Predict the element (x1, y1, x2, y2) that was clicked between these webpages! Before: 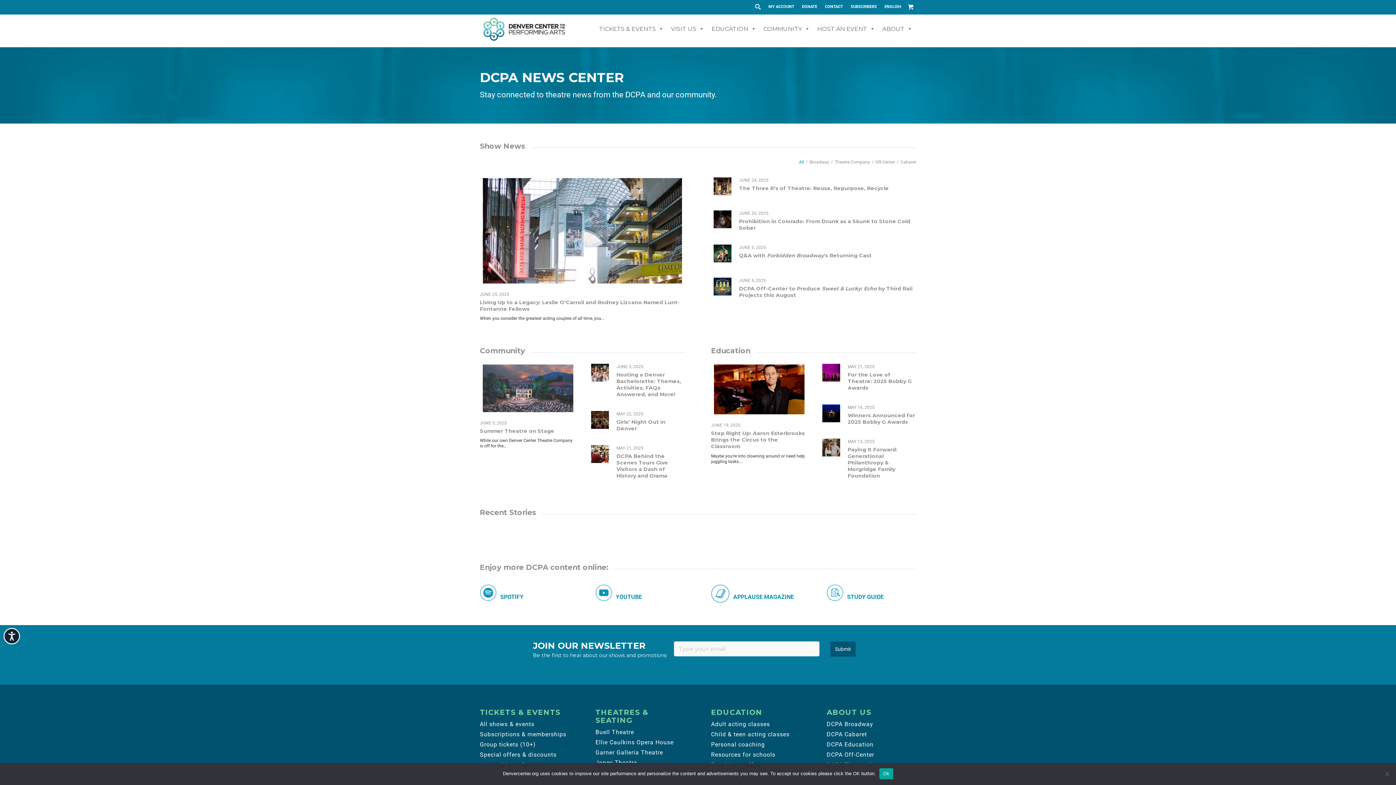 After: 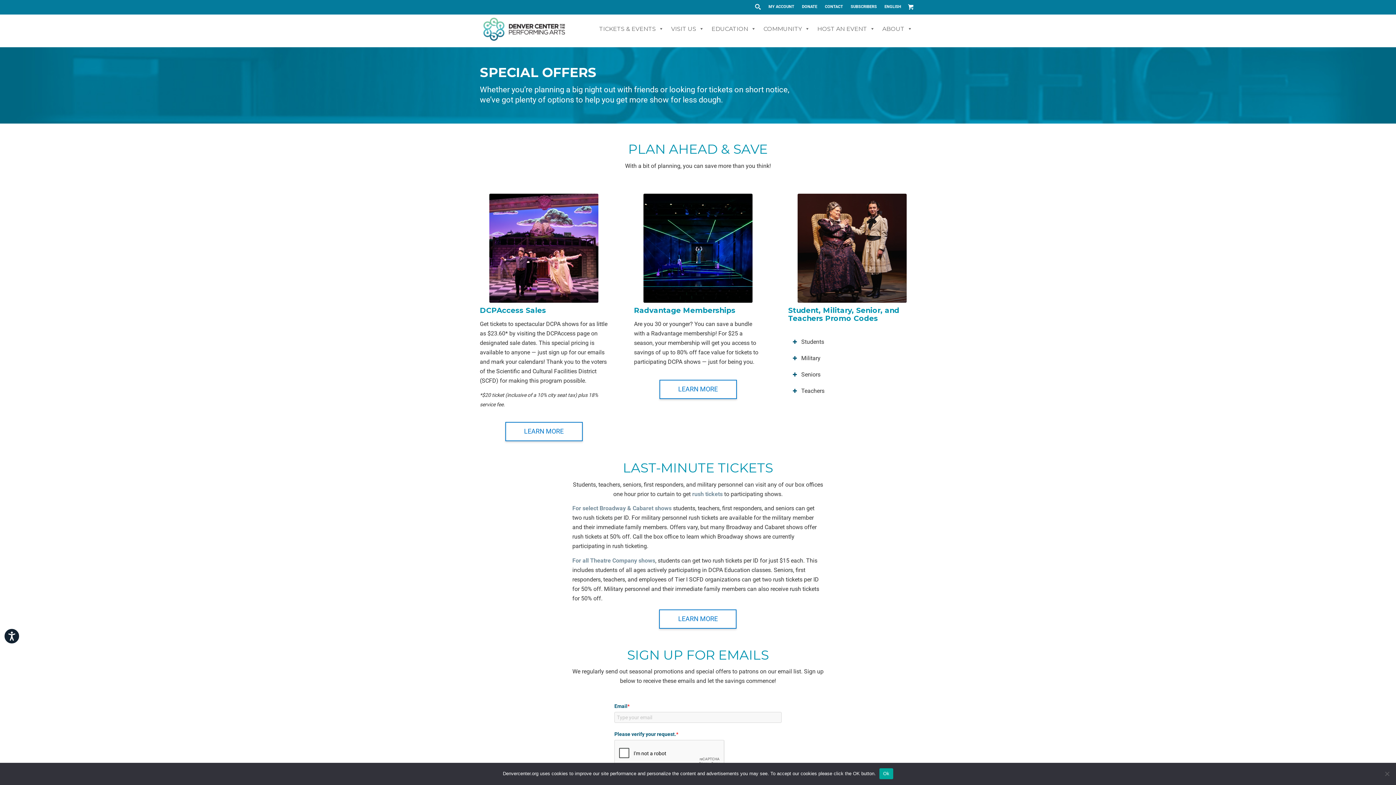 Action: bbox: (480, 751, 556, 758) label: Special offers & discounts